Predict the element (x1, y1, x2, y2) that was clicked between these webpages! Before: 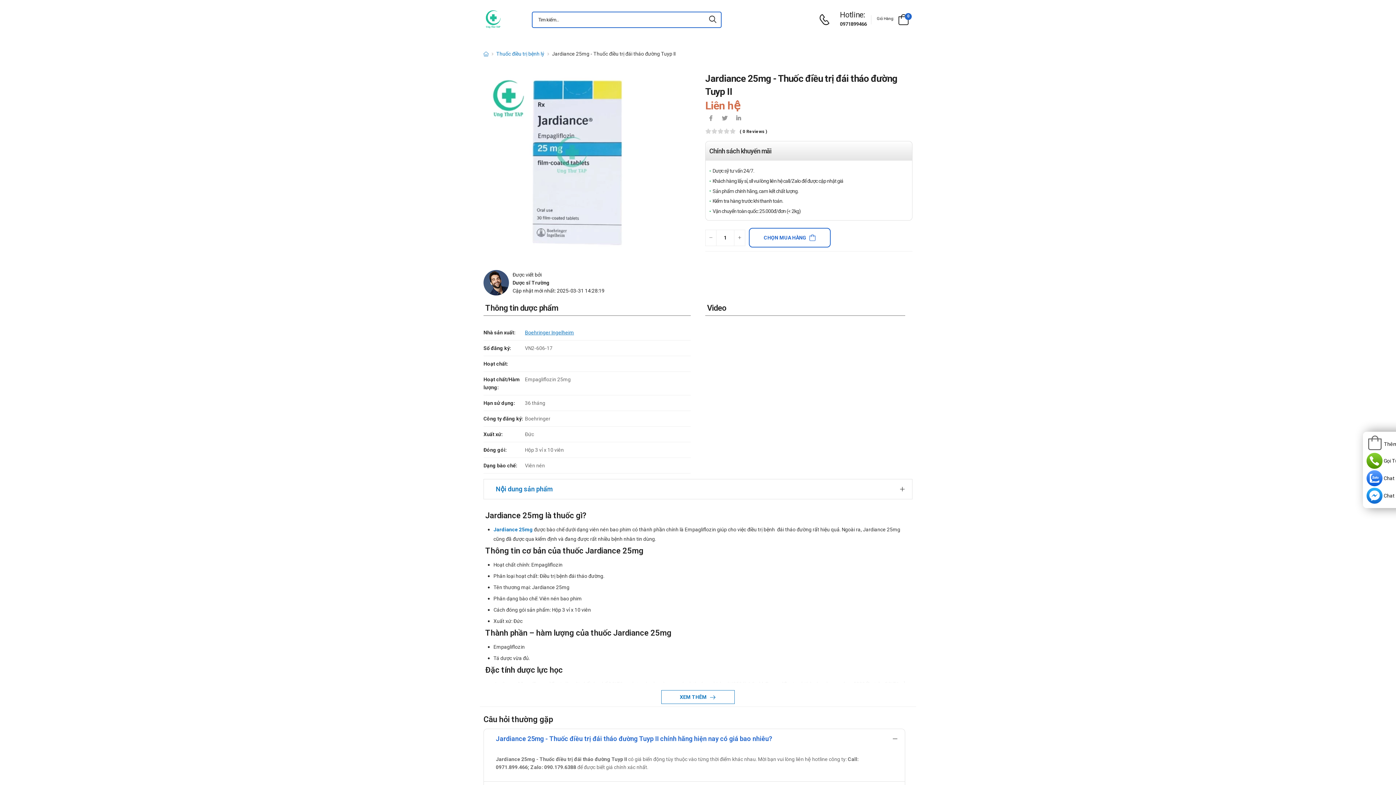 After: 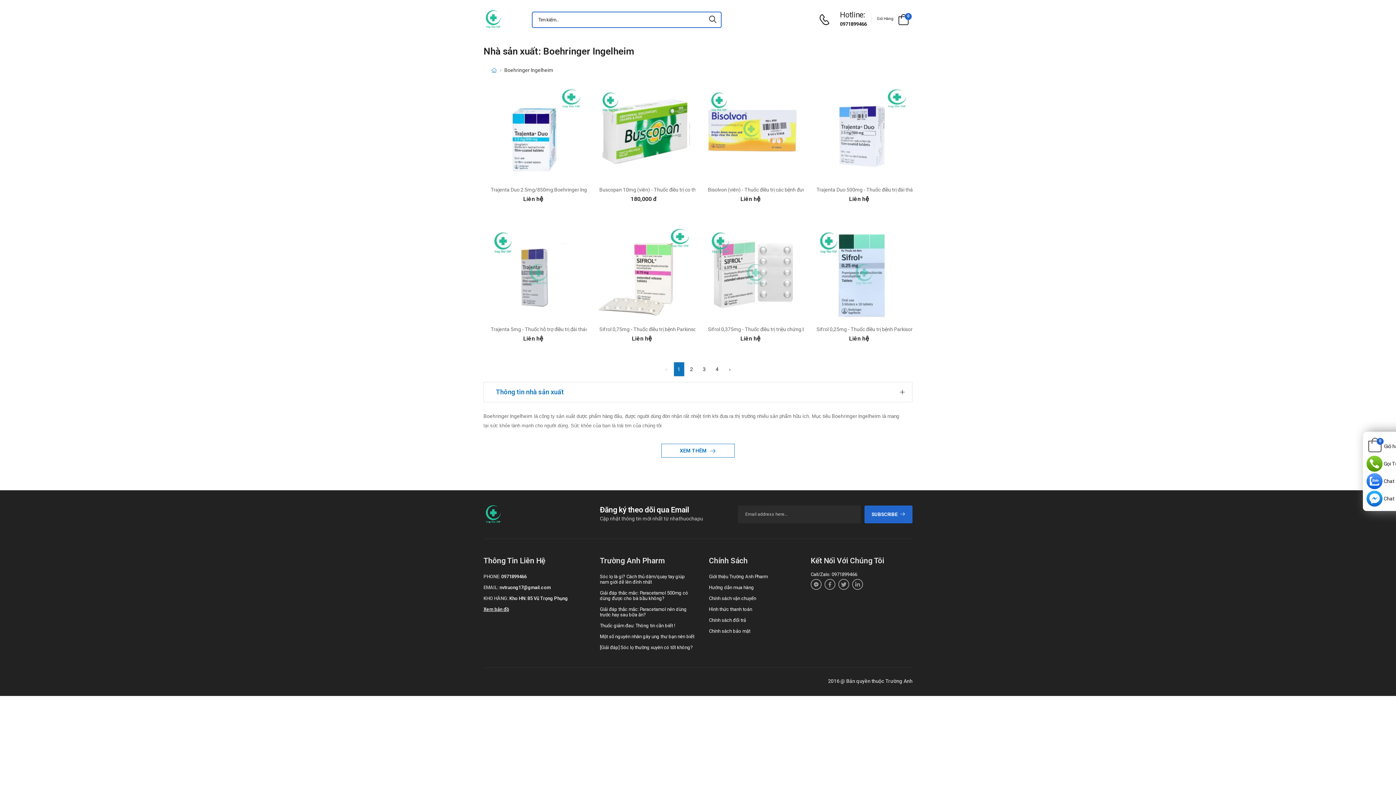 Action: bbox: (525, 329, 574, 335) label: Boehringer Ingelheim